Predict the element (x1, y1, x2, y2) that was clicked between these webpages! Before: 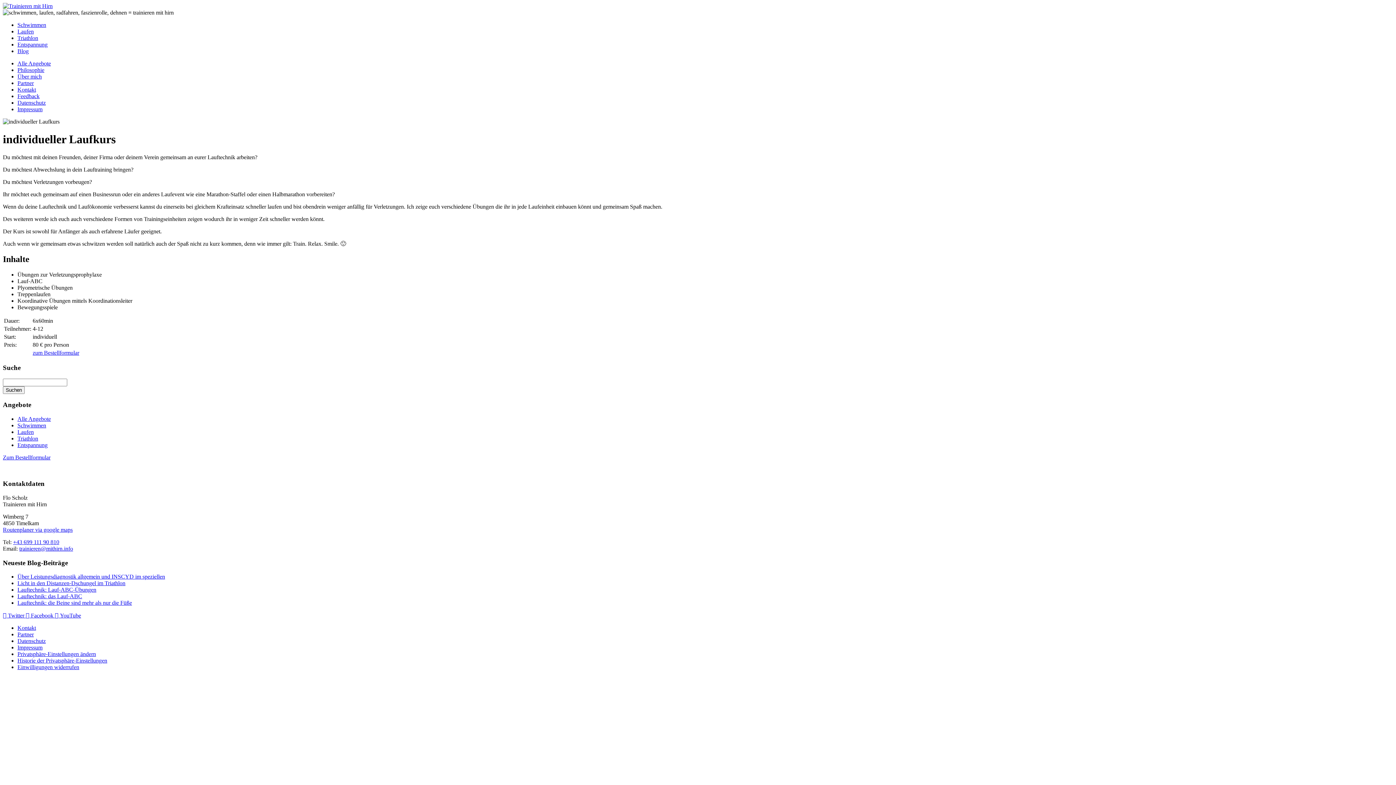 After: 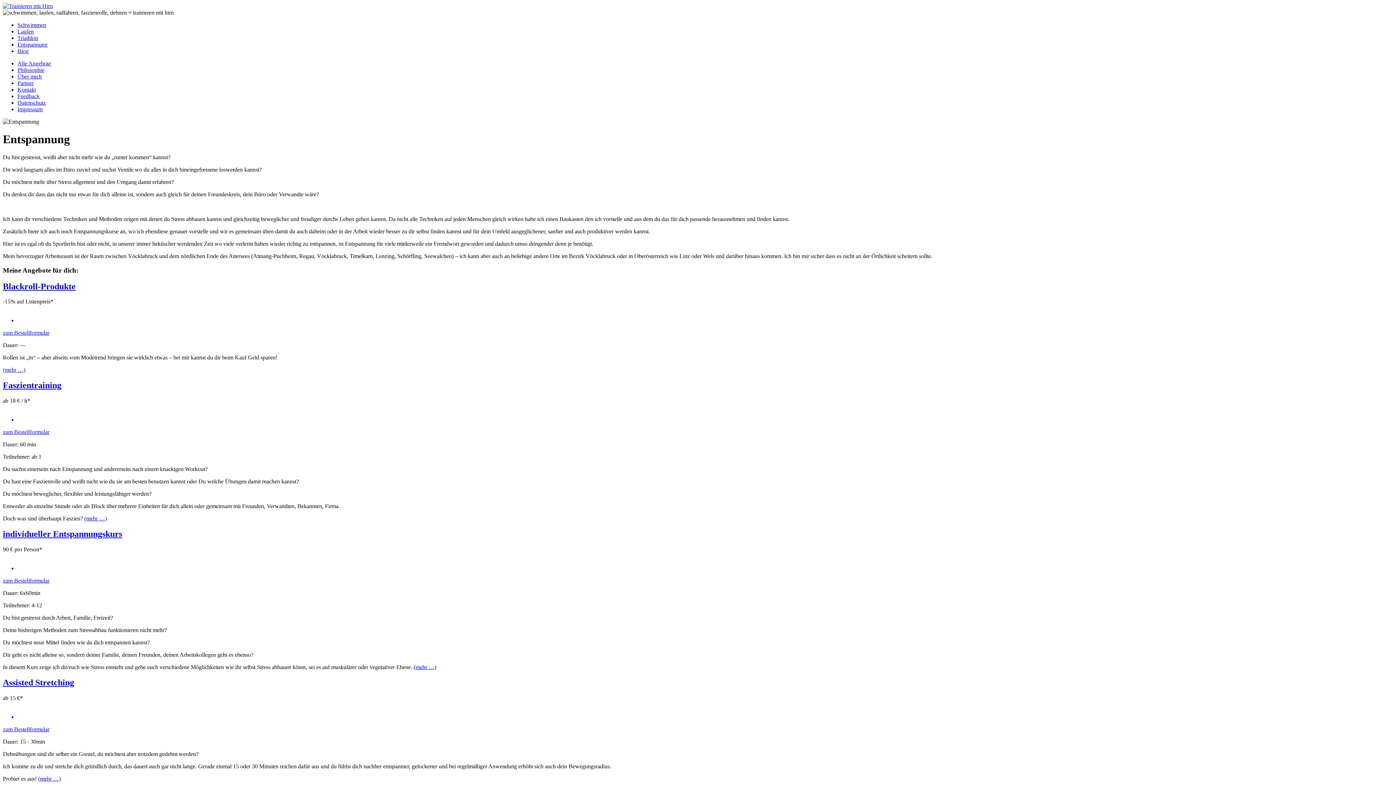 Action: label: Entspannung bbox: (17, 41, 47, 47)